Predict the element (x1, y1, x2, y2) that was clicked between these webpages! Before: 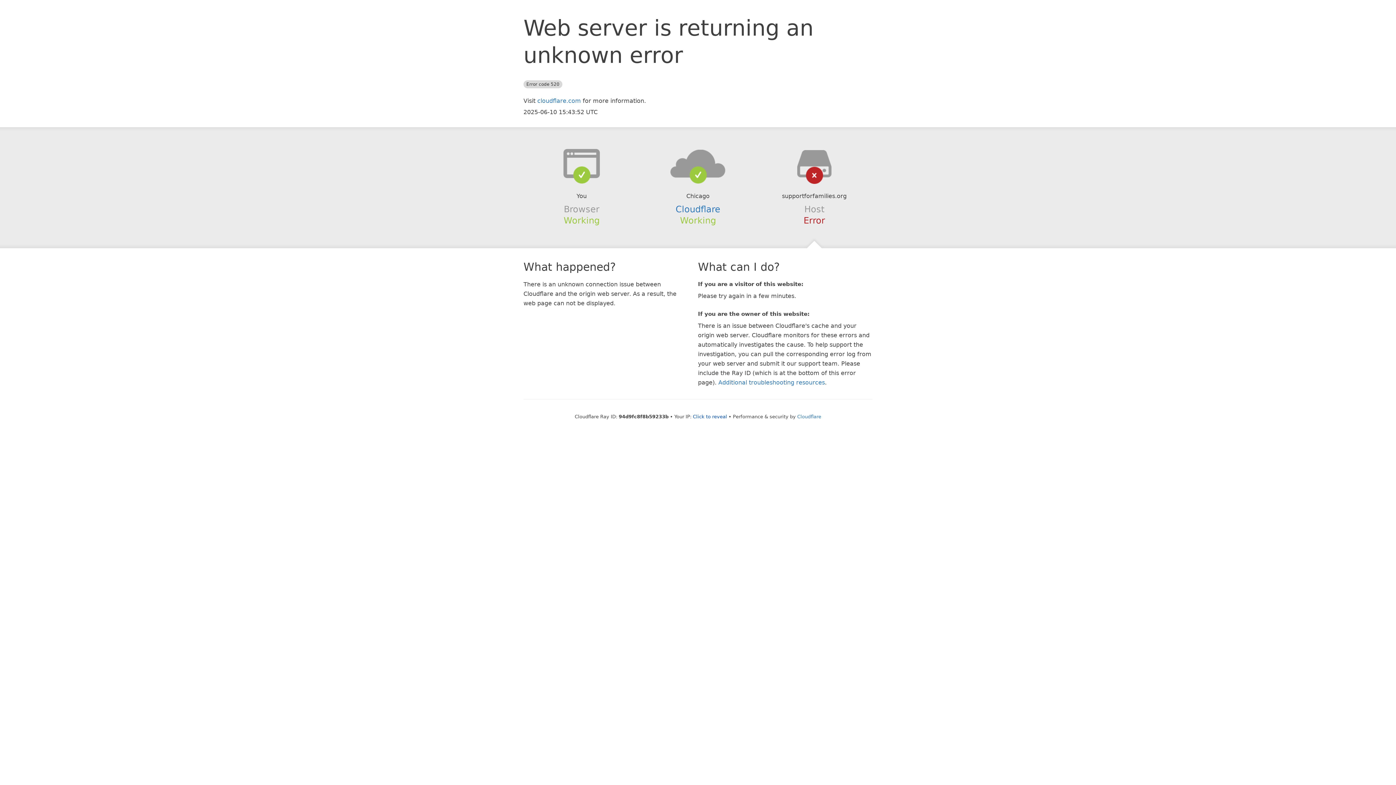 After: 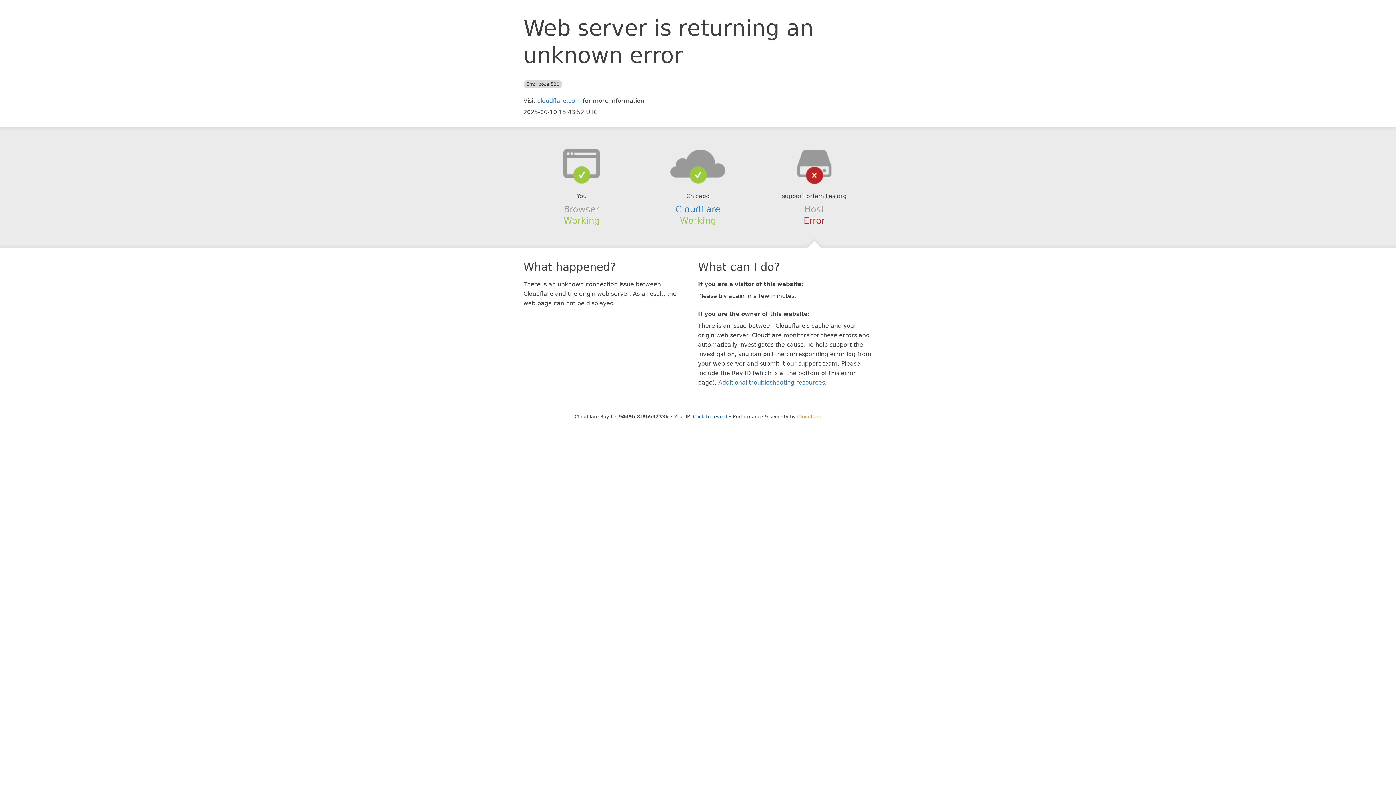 Action: bbox: (797, 414, 821, 419) label: Cloudflare